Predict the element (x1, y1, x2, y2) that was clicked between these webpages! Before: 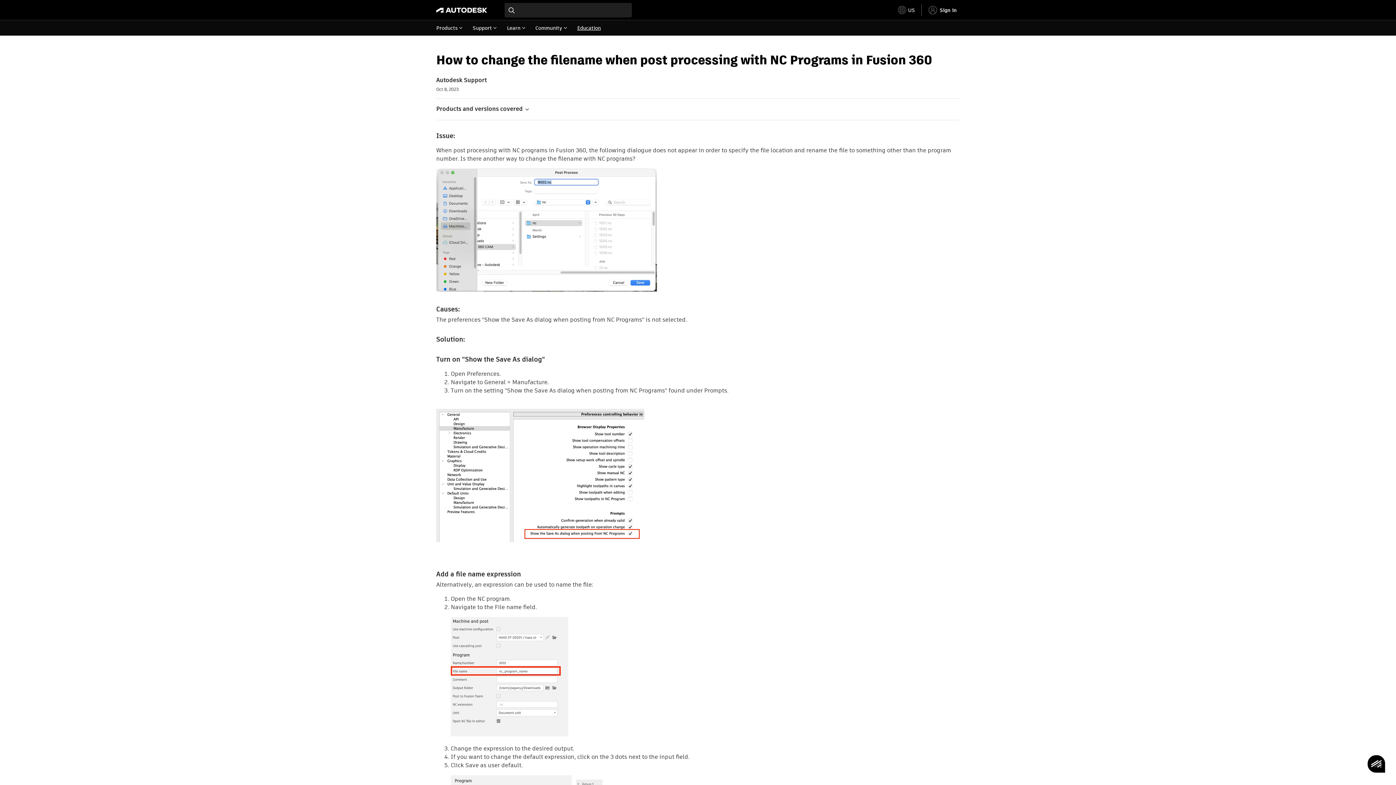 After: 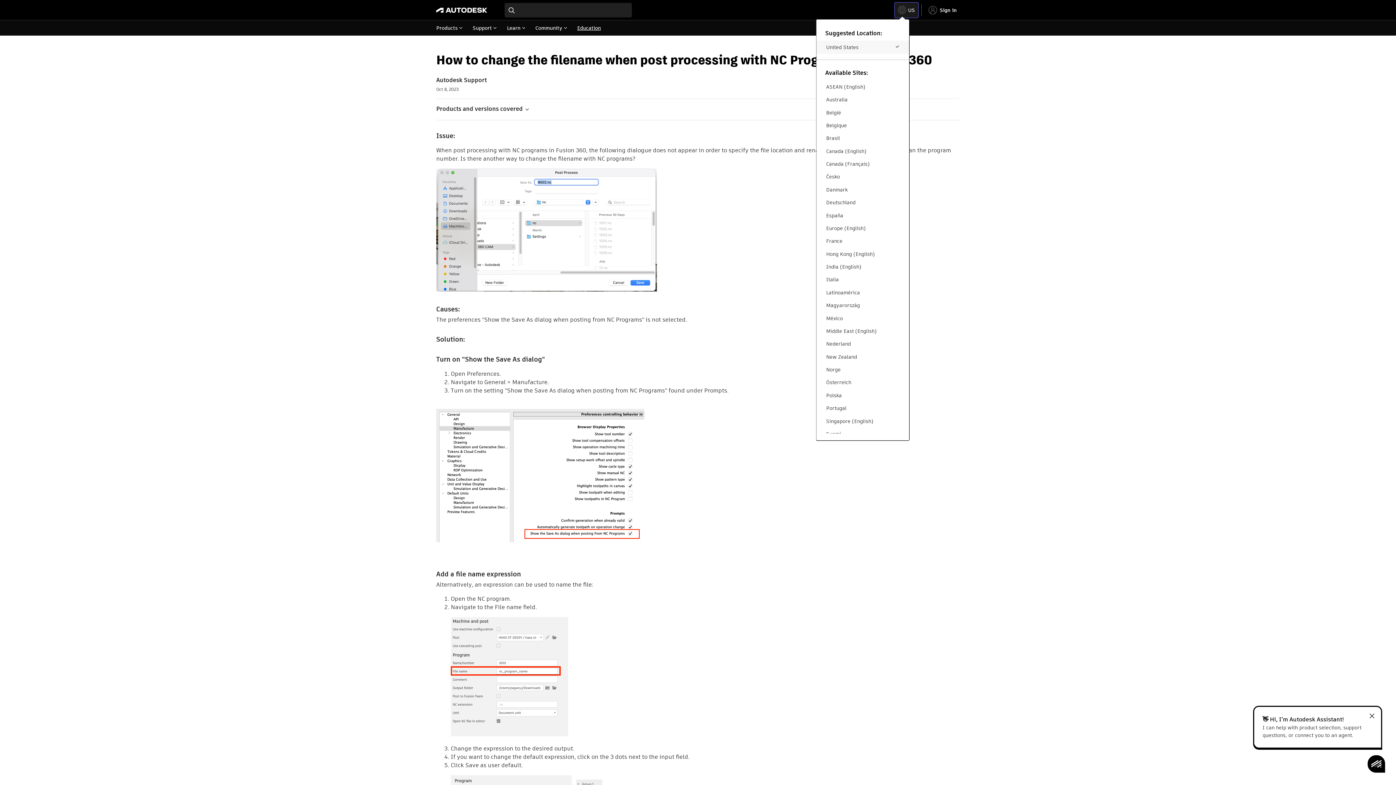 Action: bbox: (895, 2, 918, 17) label: toggle language selector